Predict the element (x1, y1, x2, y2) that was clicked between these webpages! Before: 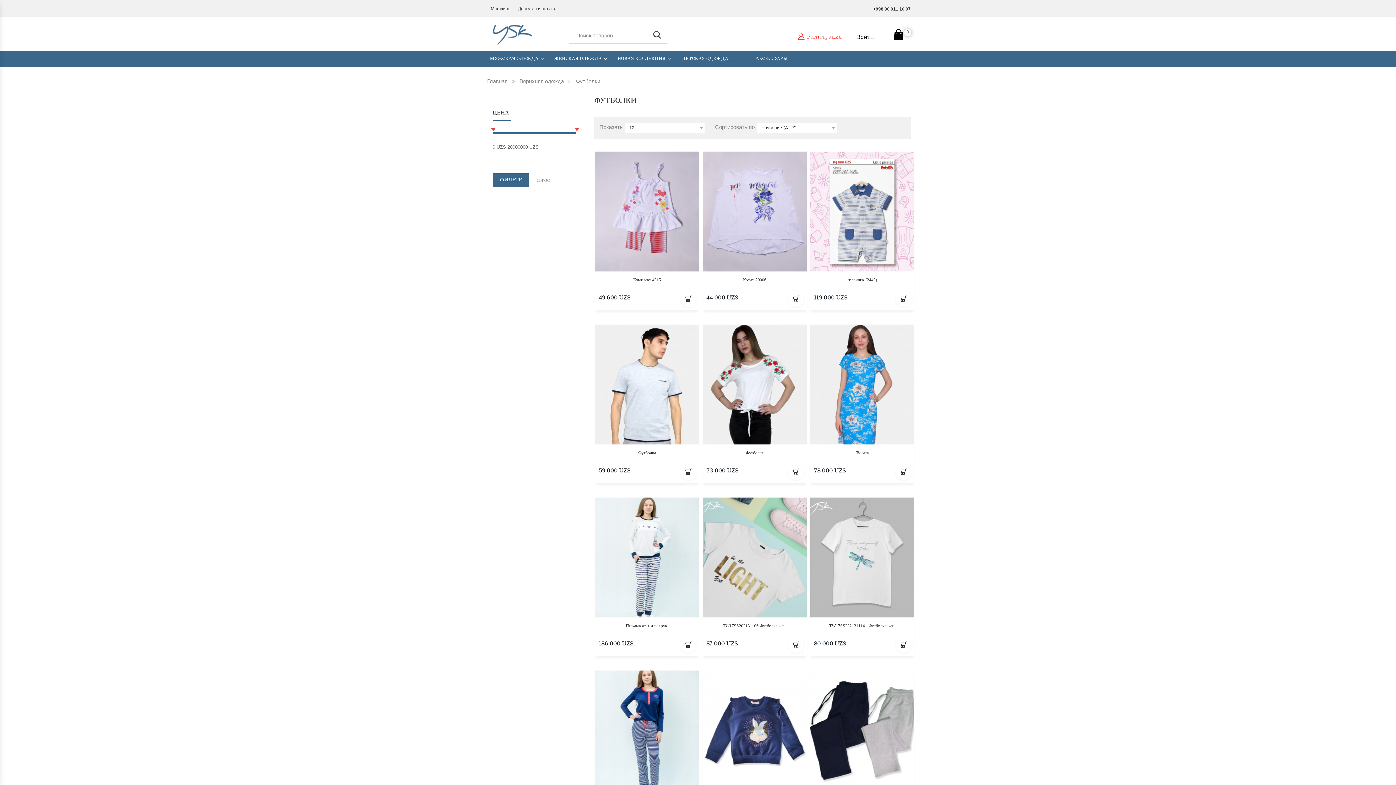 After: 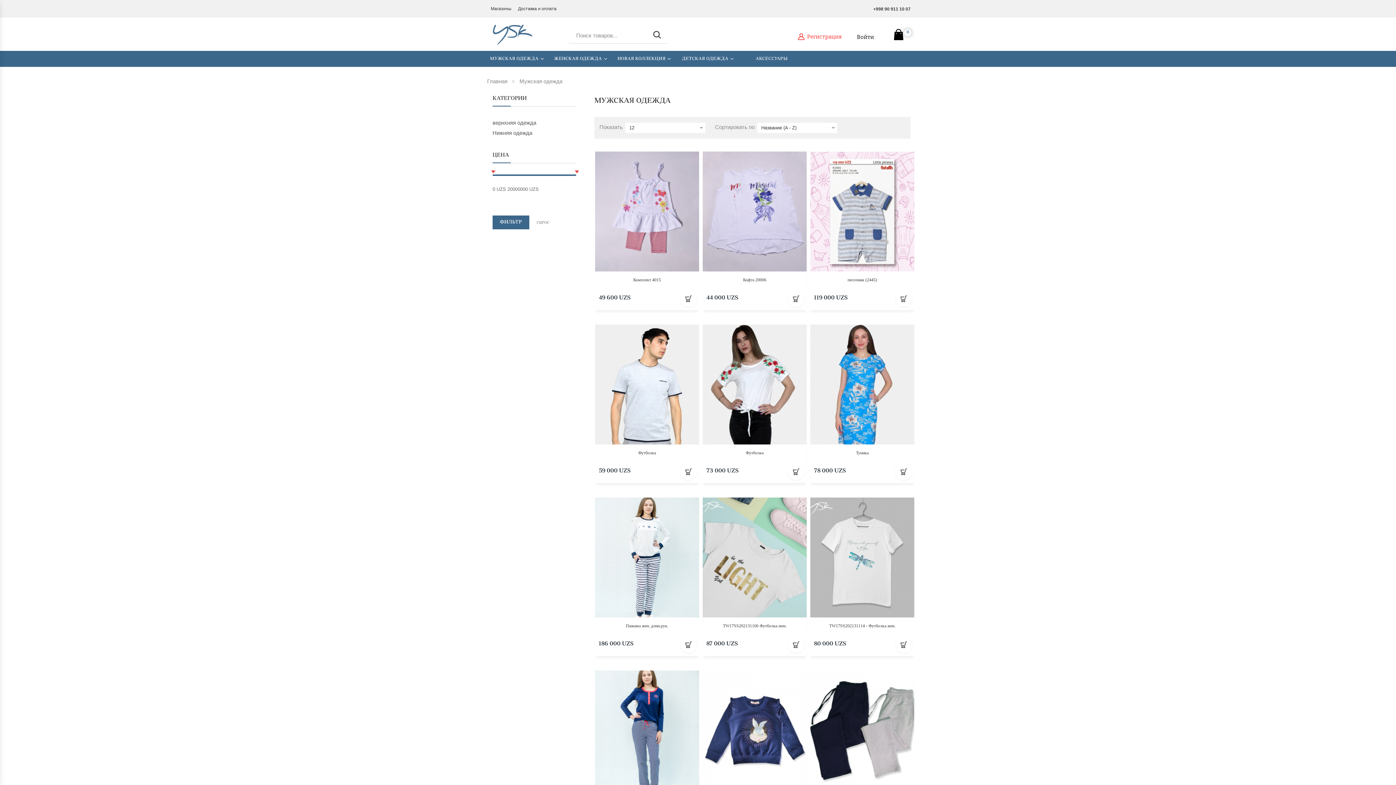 Action: label: МУЖСКАЯ ОДЕЖДА bbox: (485, 50, 549, 66)